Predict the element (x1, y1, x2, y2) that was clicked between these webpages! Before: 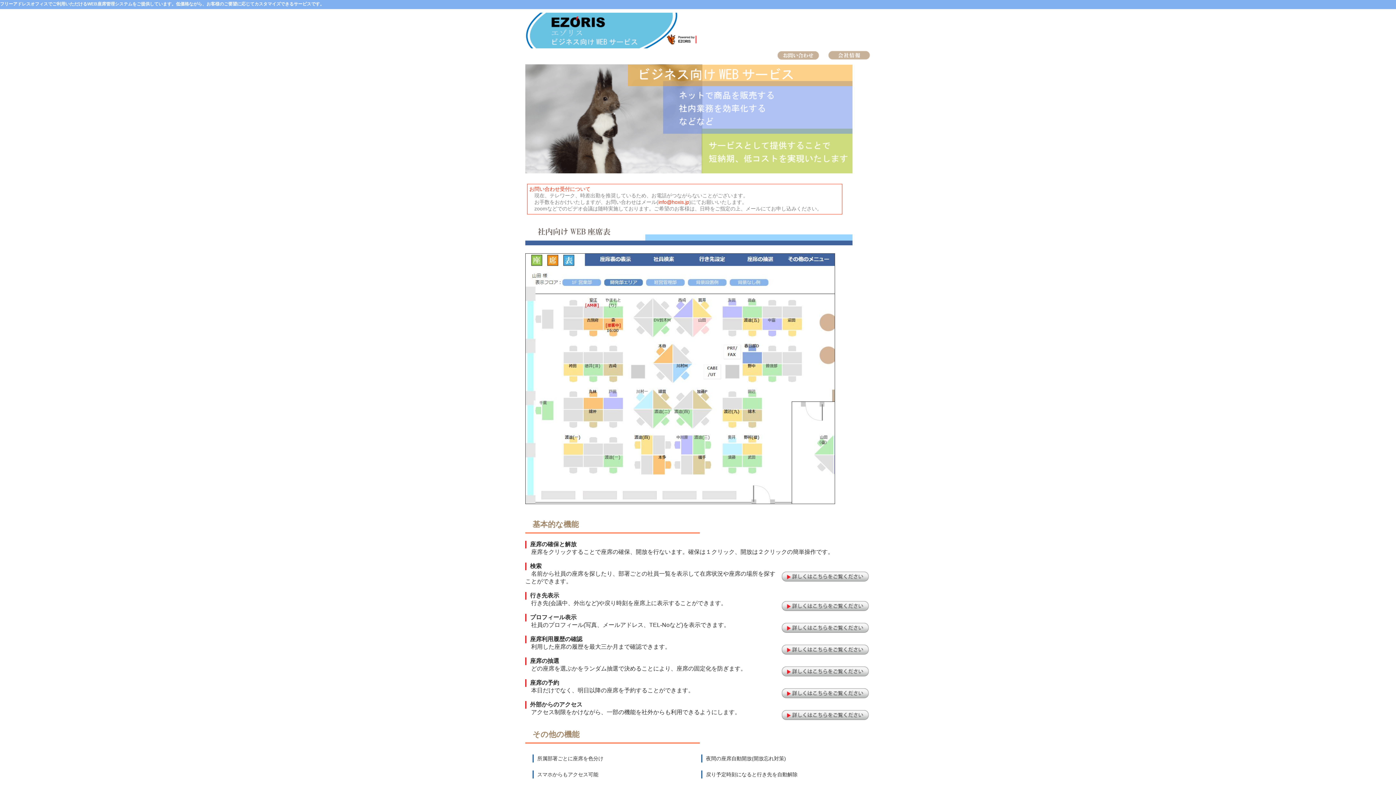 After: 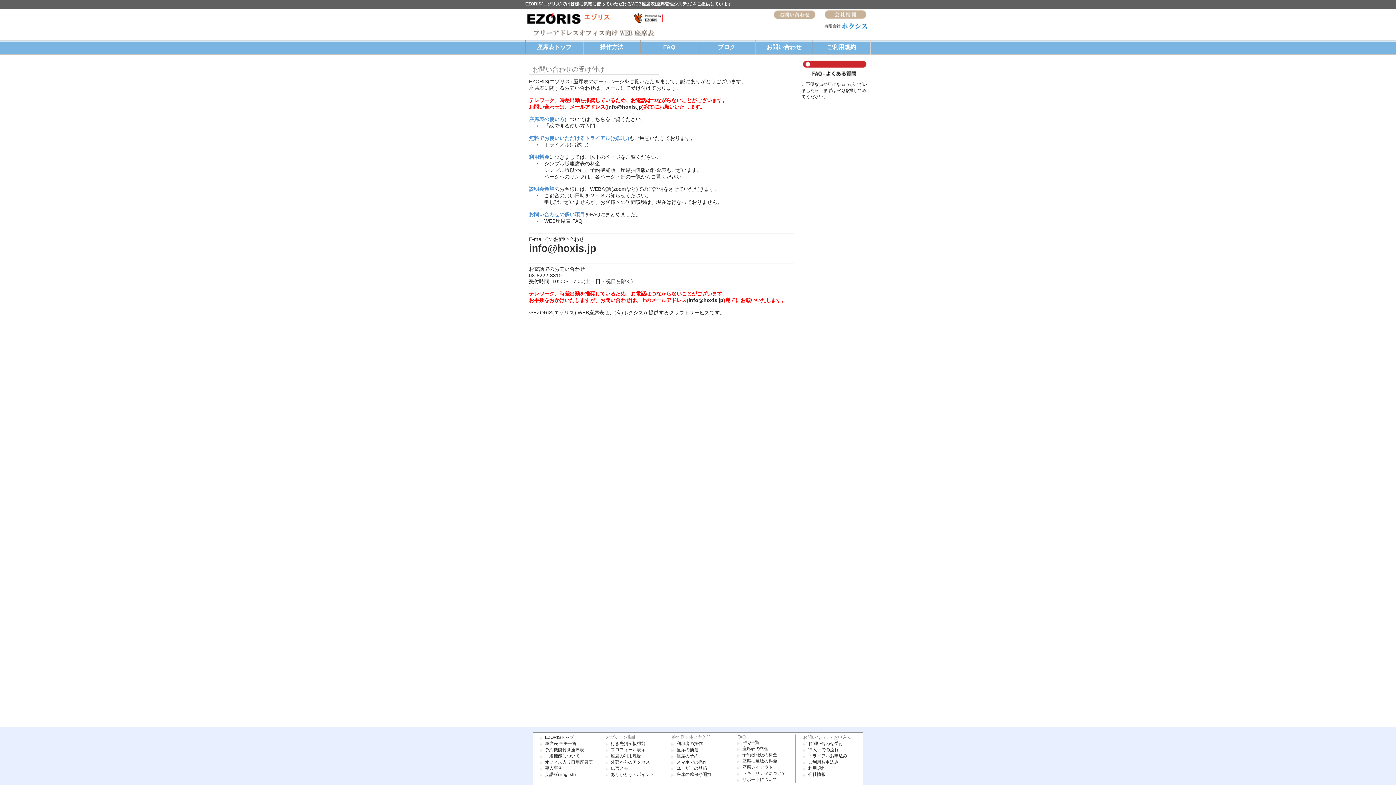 Action: label: お問い合わせ受付について bbox: (529, 186, 590, 192)